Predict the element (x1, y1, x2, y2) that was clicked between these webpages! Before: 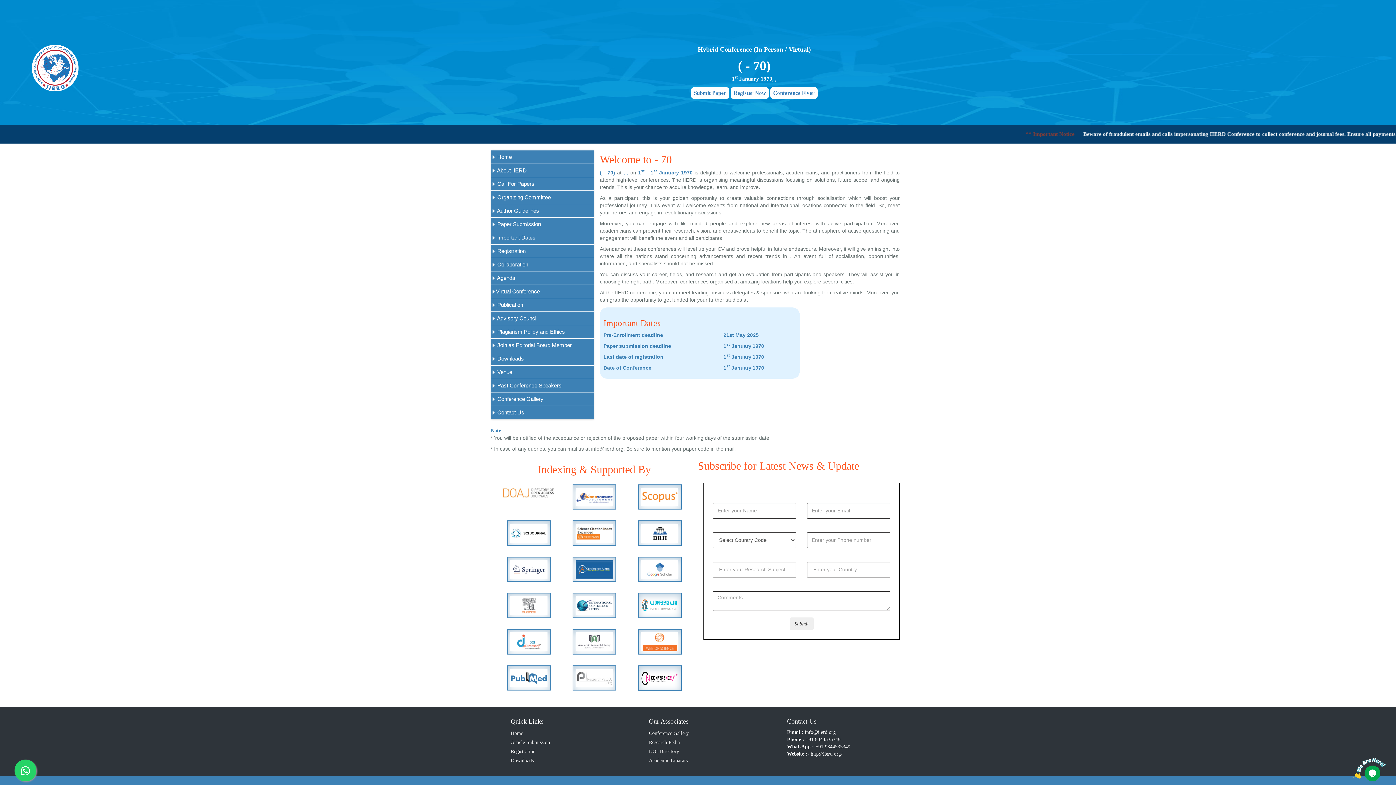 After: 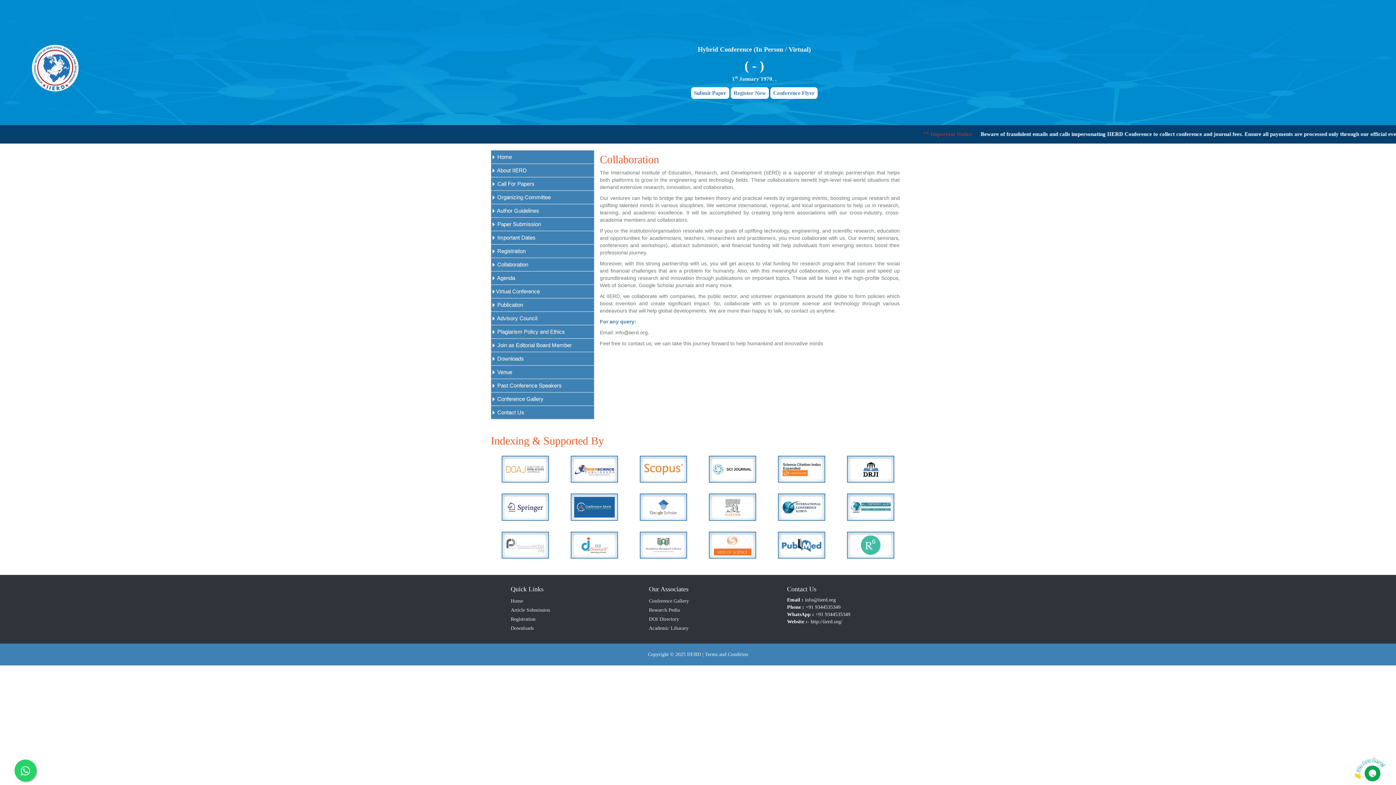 Action: bbox: (491, 258, 594, 271) label:  Collaboration